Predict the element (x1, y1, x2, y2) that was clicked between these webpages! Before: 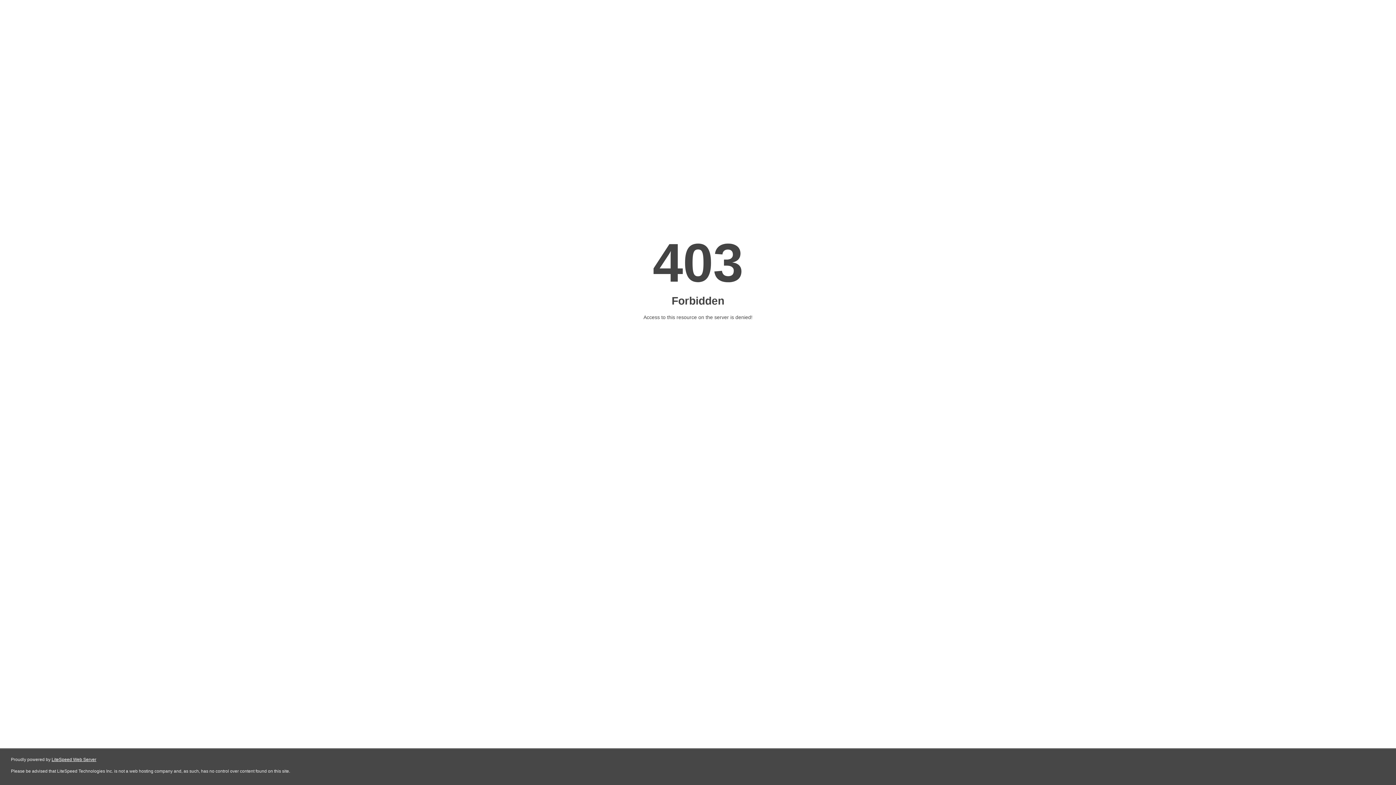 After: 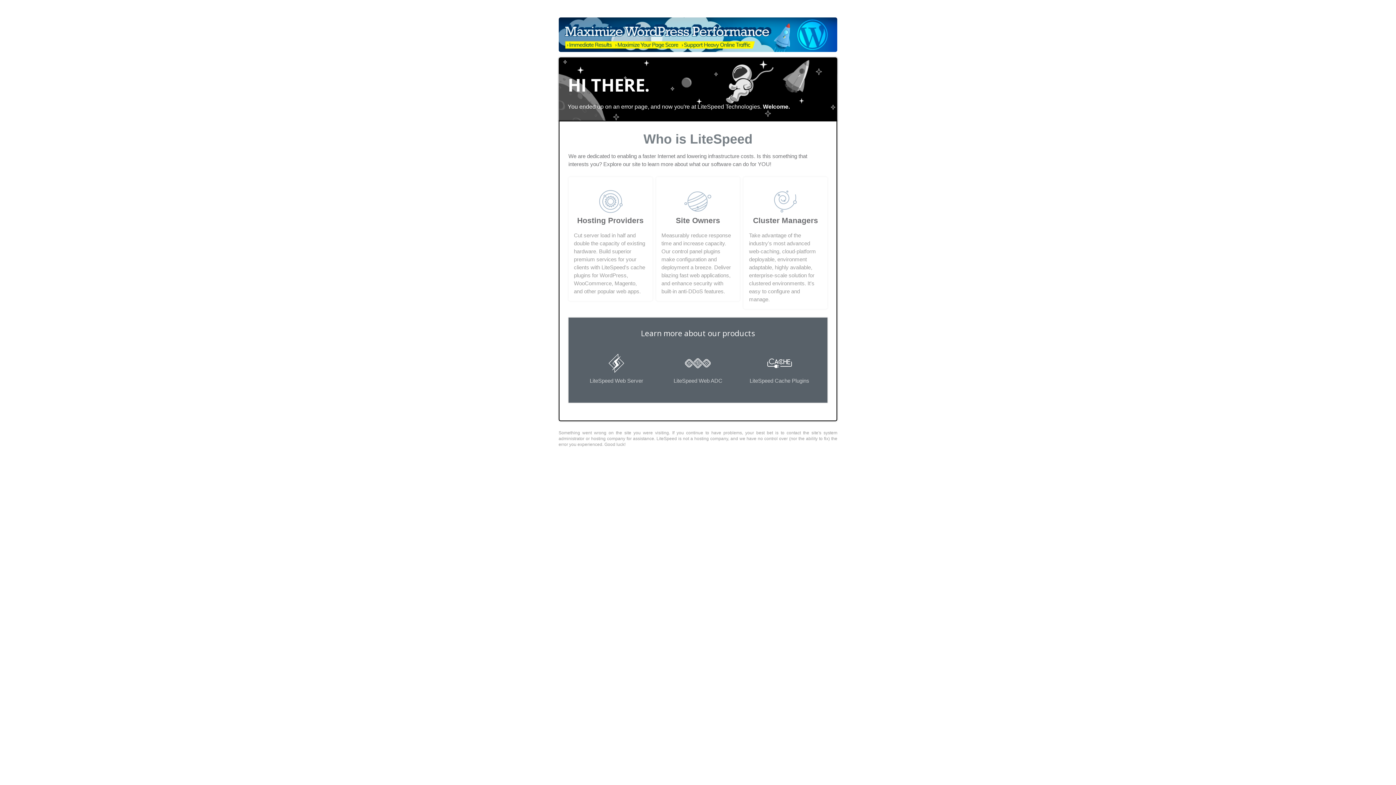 Action: label: LiteSpeed Web Server bbox: (51, 757, 96, 762)